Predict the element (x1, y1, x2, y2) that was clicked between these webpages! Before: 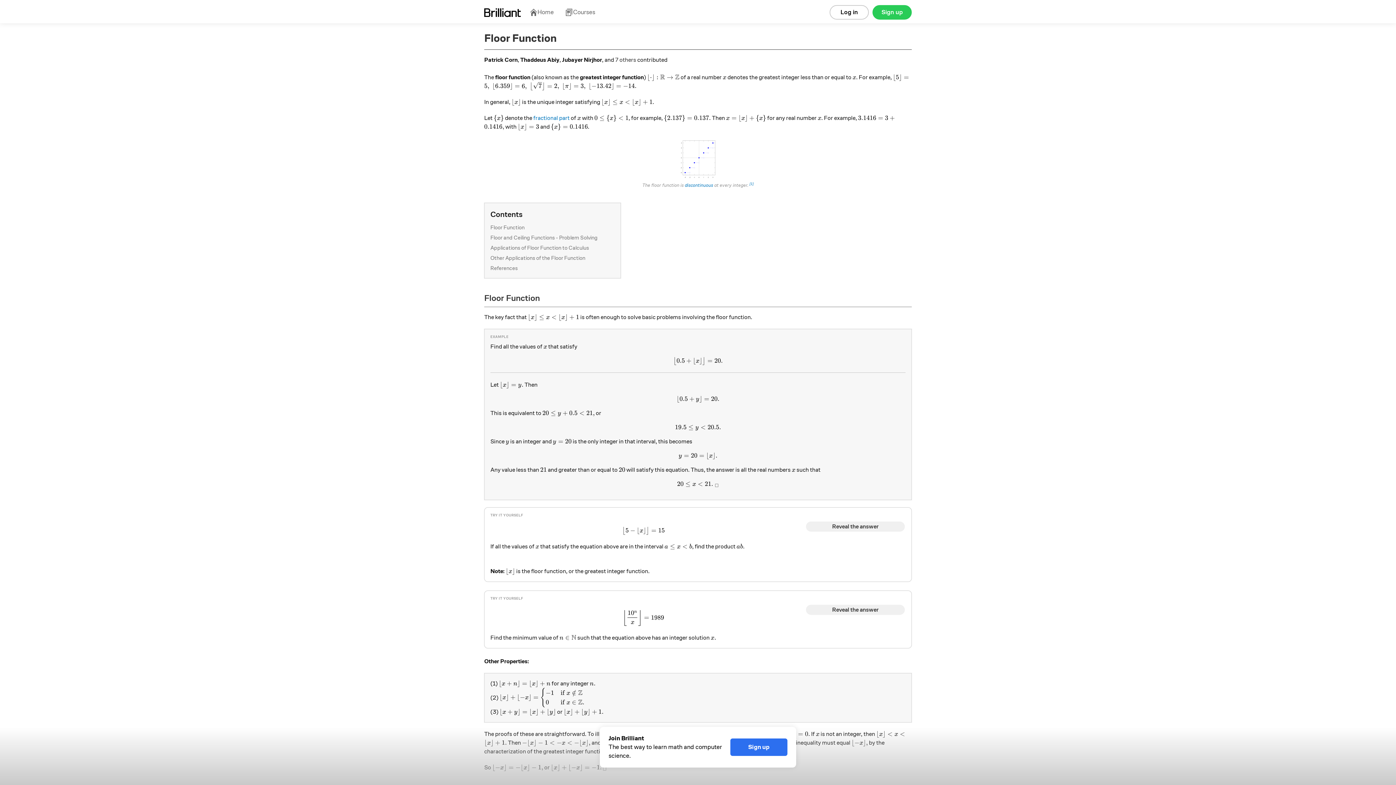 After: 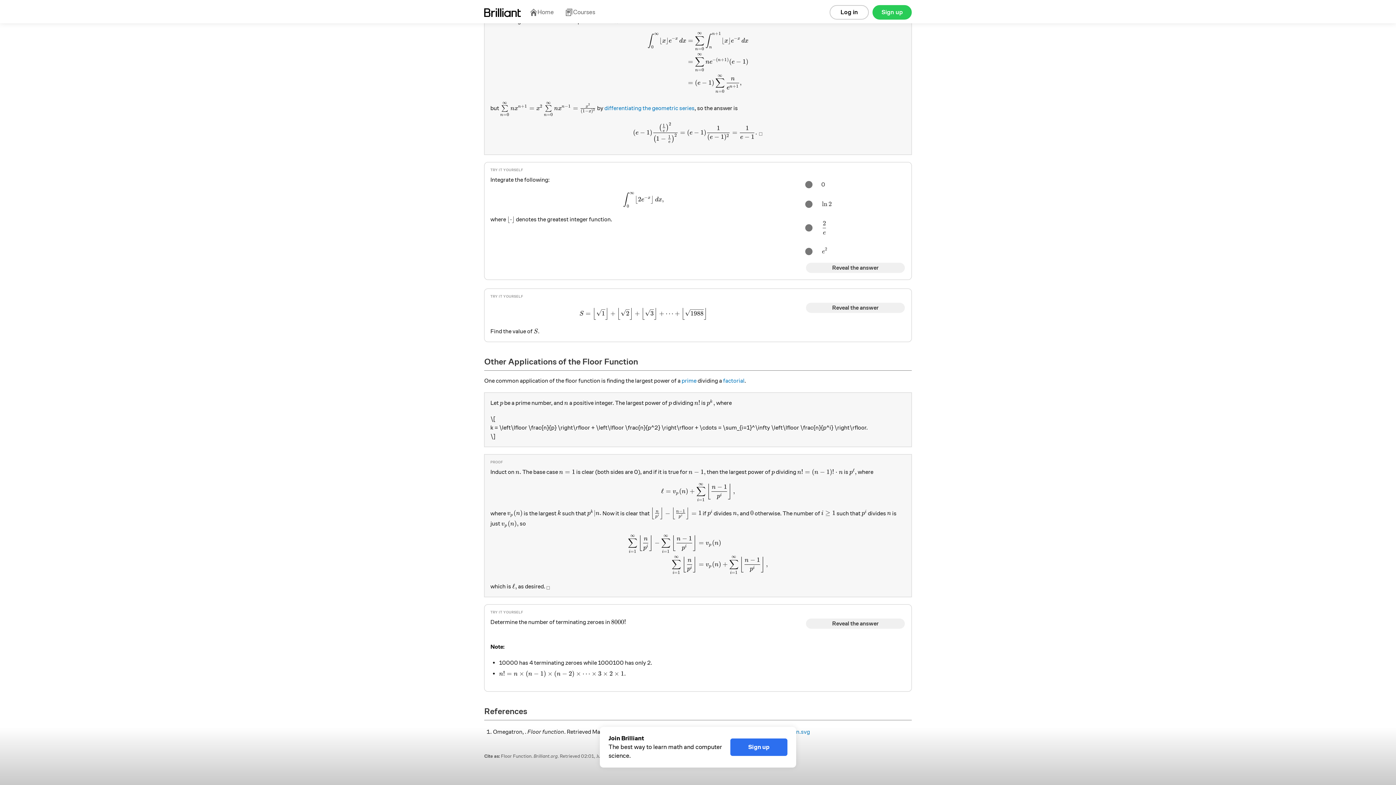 Action: label: References bbox: (490, 264, 517, 271)